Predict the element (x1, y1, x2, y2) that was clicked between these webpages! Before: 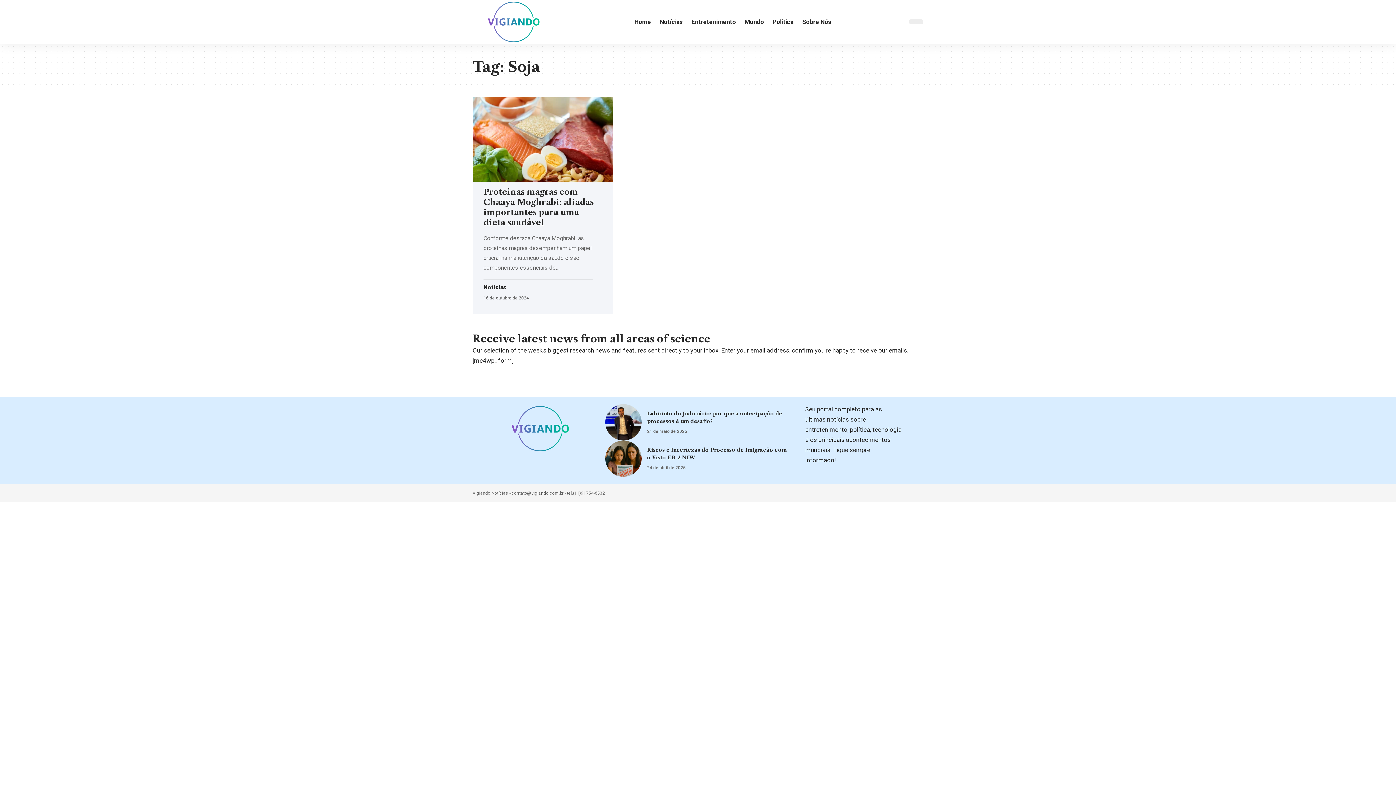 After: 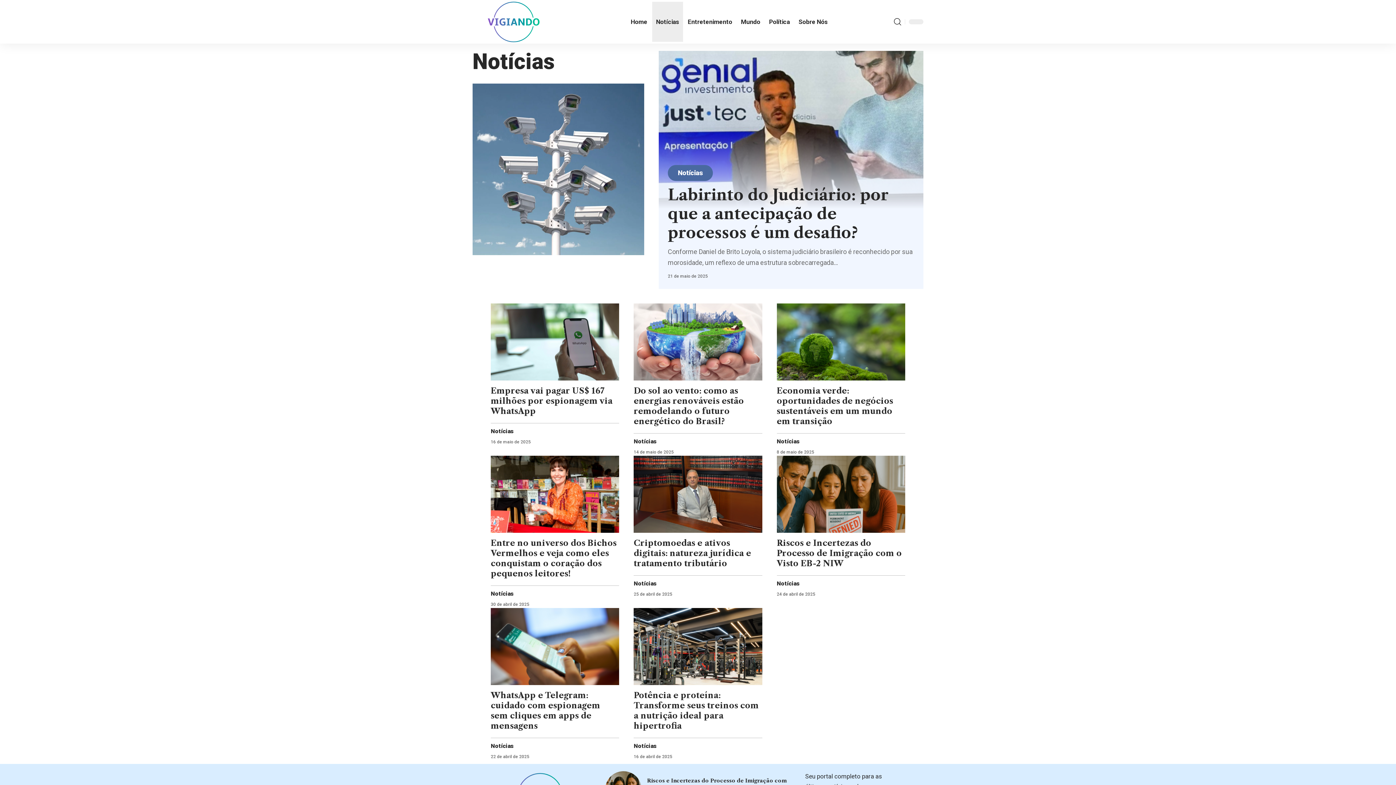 Action: bbox: (483, 286, 506, 289) label: Notícias